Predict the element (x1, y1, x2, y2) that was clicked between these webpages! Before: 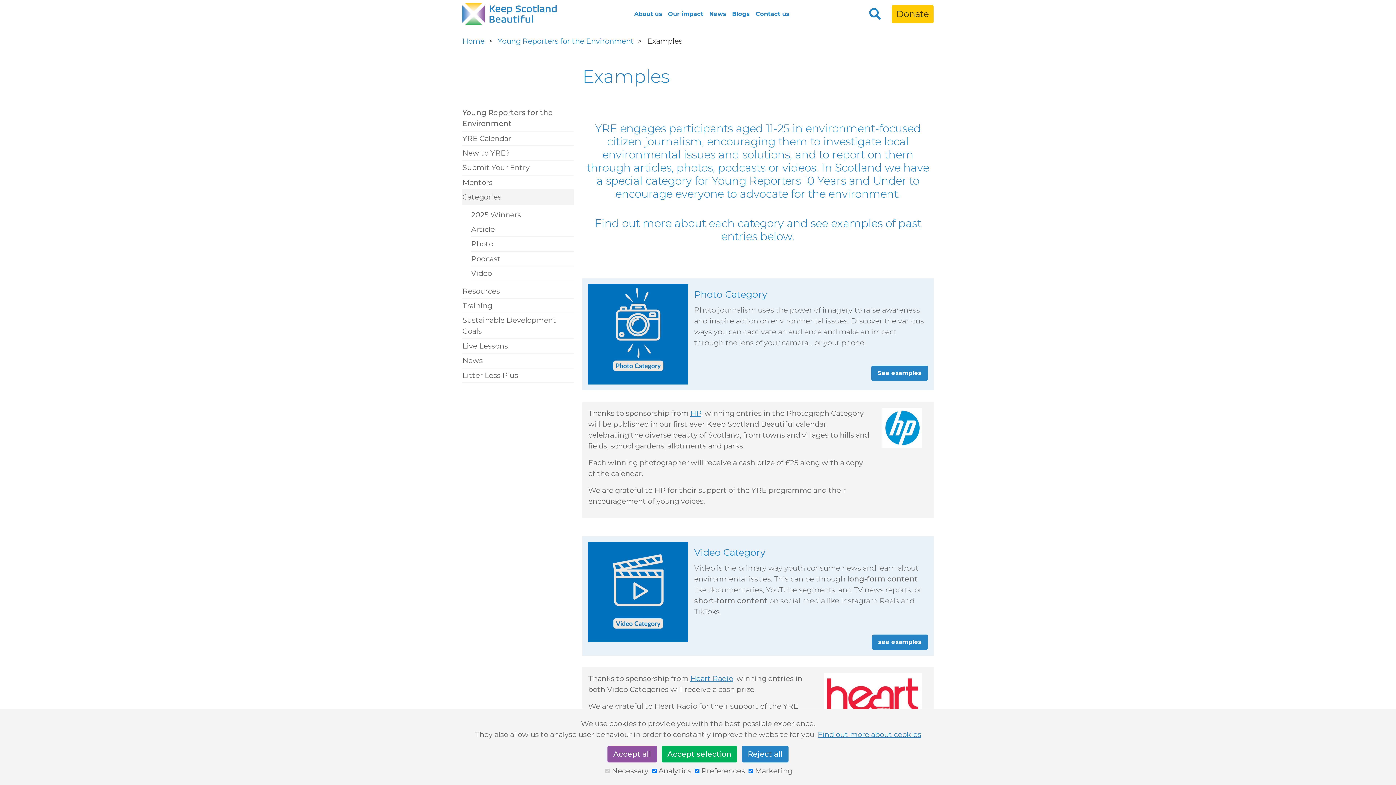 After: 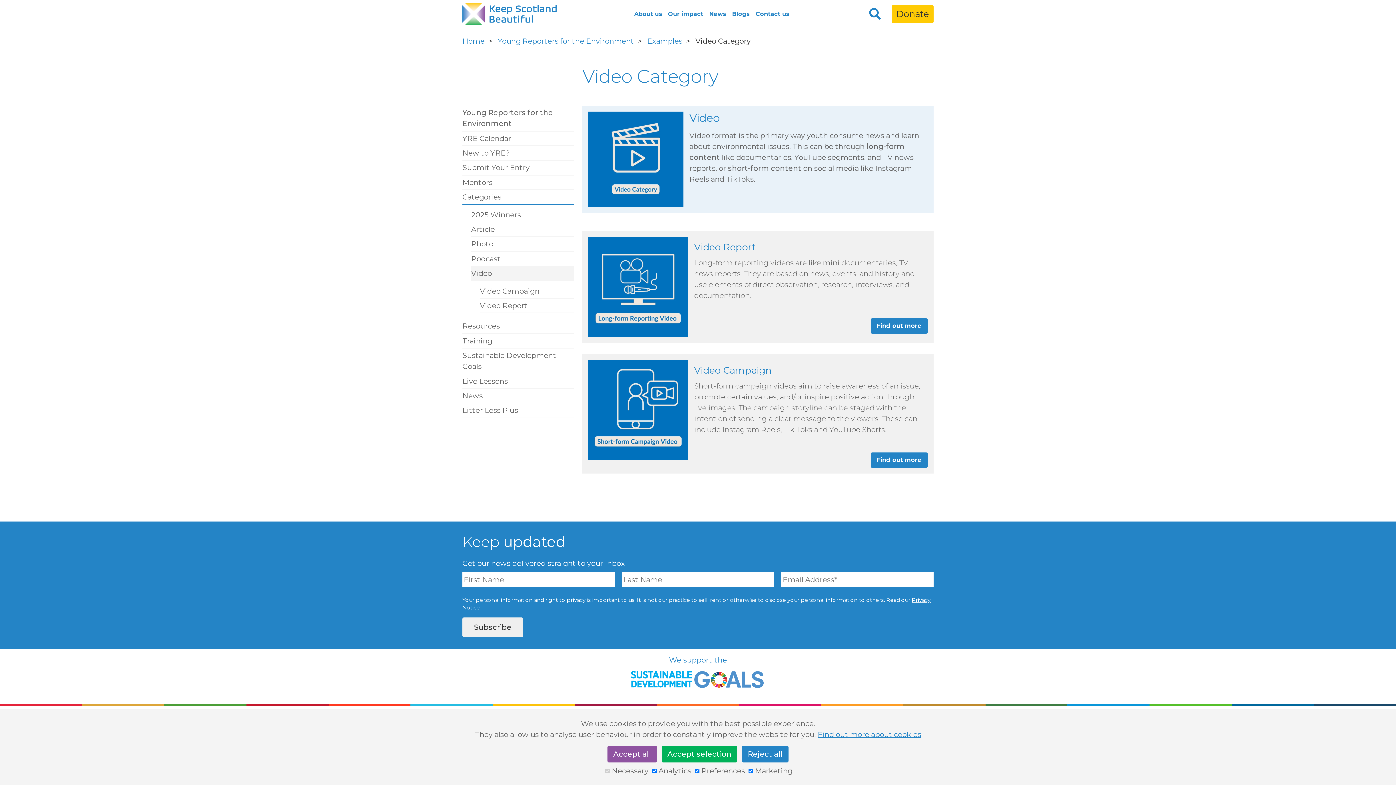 Action: bbox: (471, 269, 492, 277) label: Video